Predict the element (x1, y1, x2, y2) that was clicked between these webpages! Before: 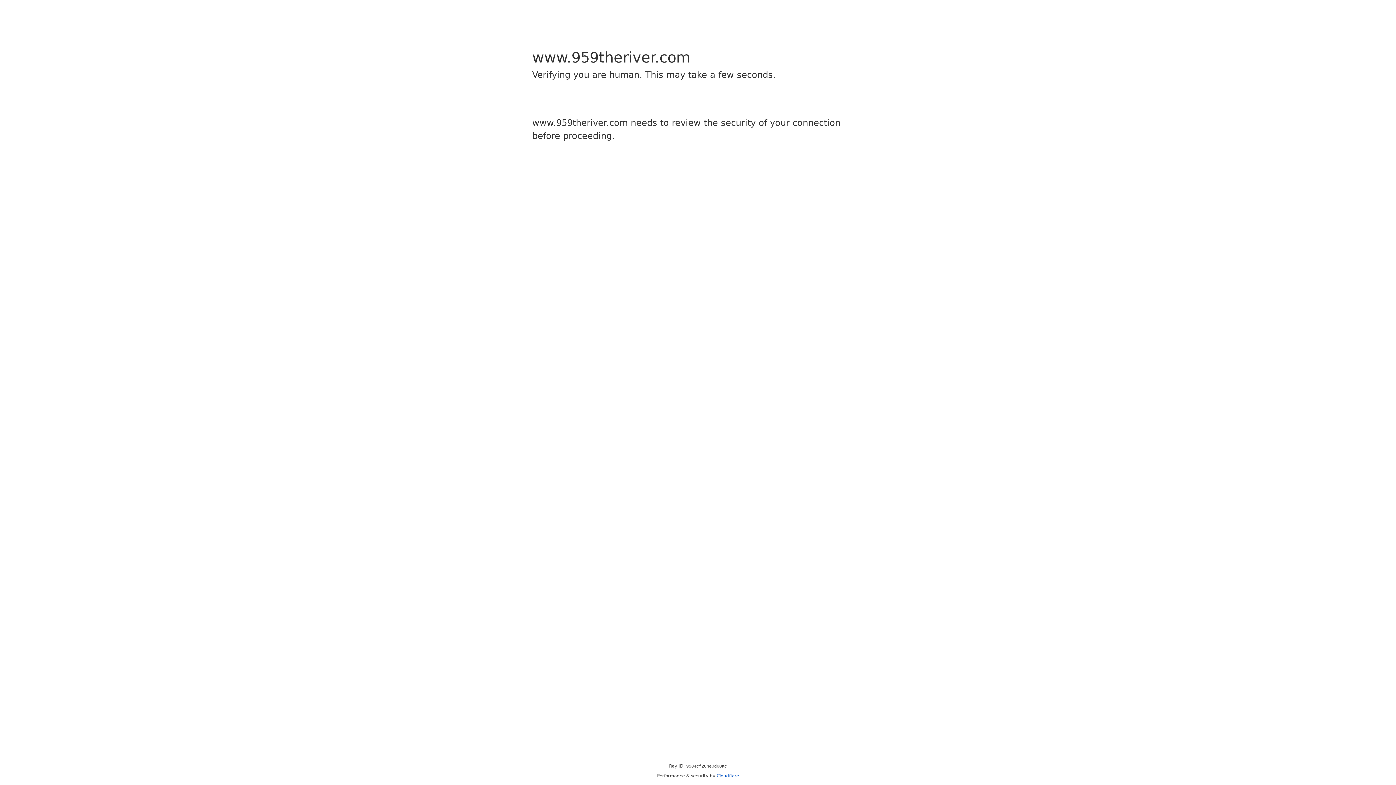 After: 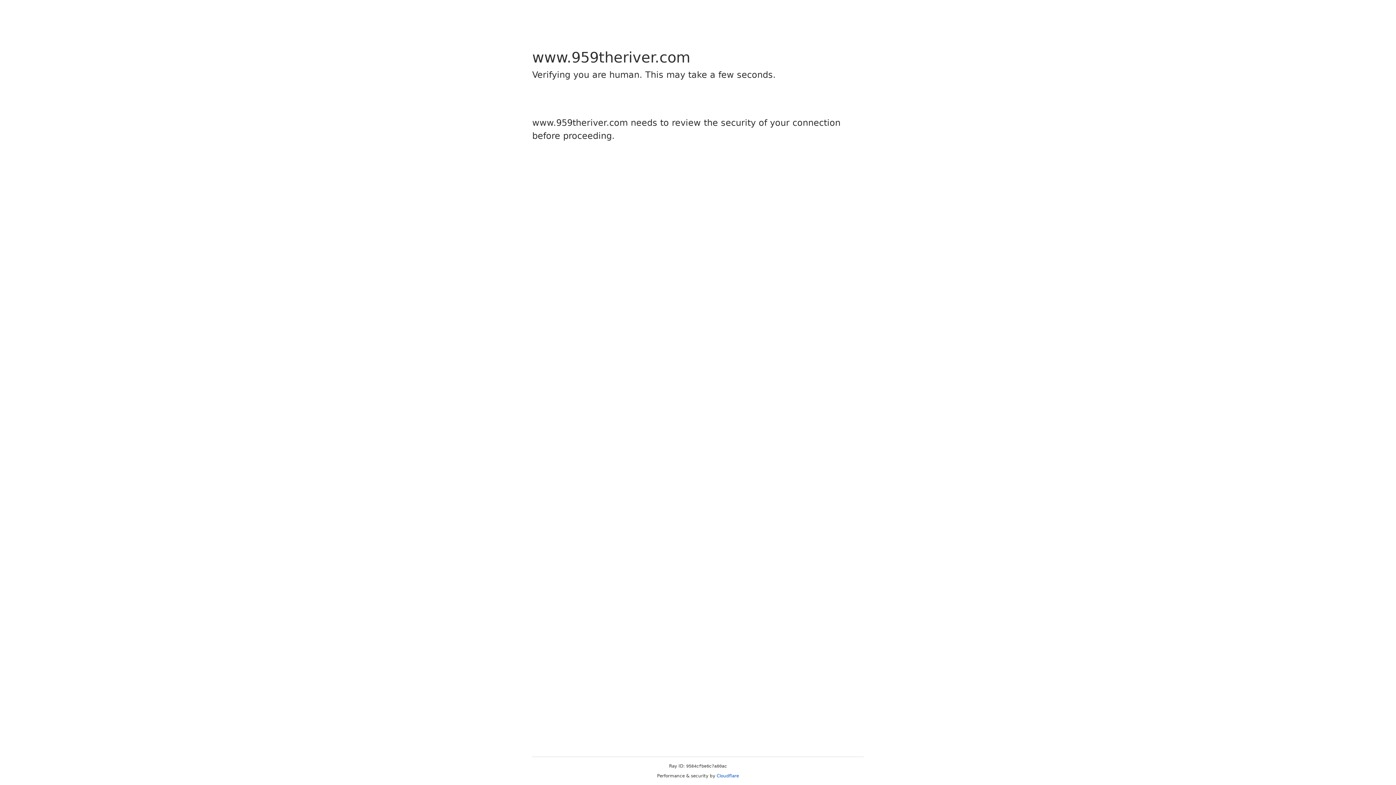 Action: label: Cloudflare bbox: (716, 773, 739, 778)